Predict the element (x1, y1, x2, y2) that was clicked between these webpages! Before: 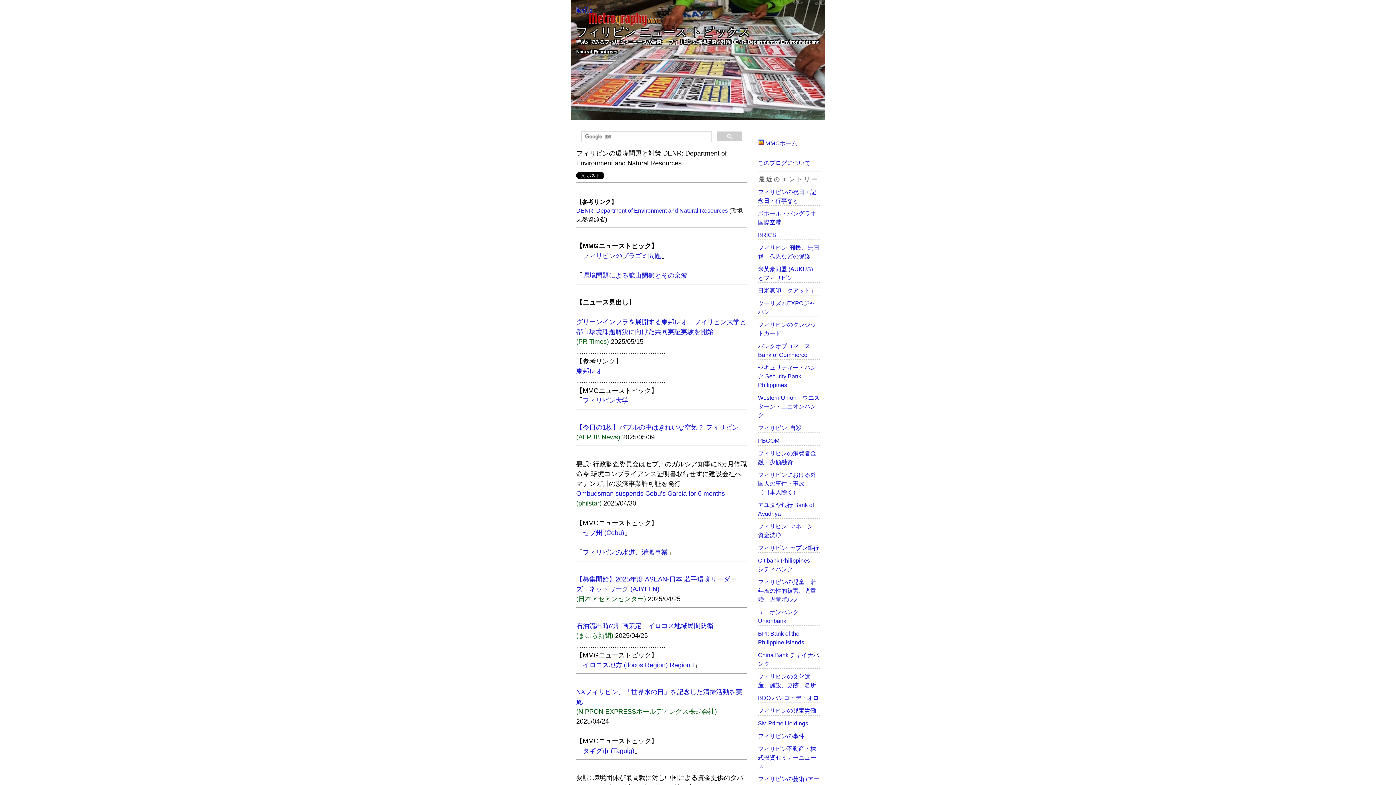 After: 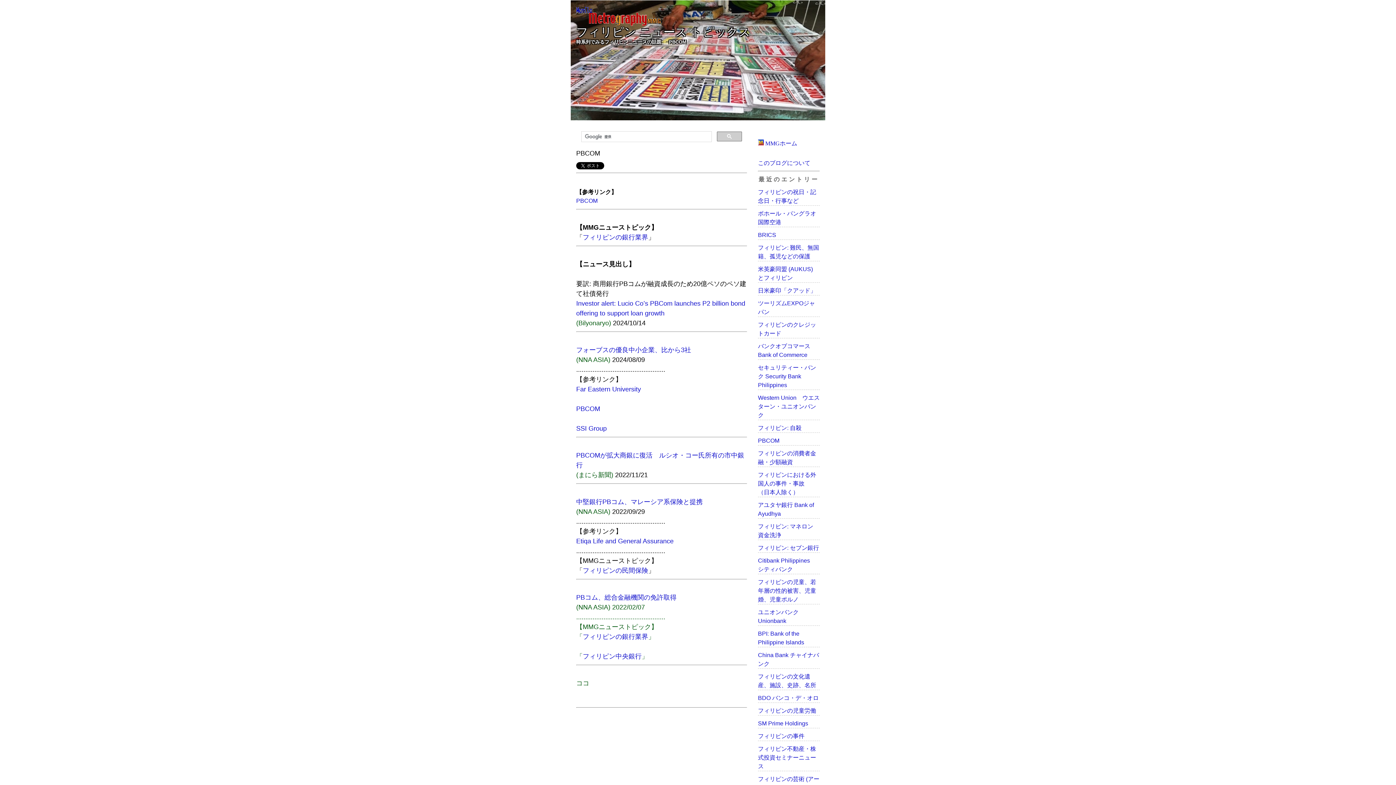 Action: bbox: (758, 437, 779, 444) label: PBCOM